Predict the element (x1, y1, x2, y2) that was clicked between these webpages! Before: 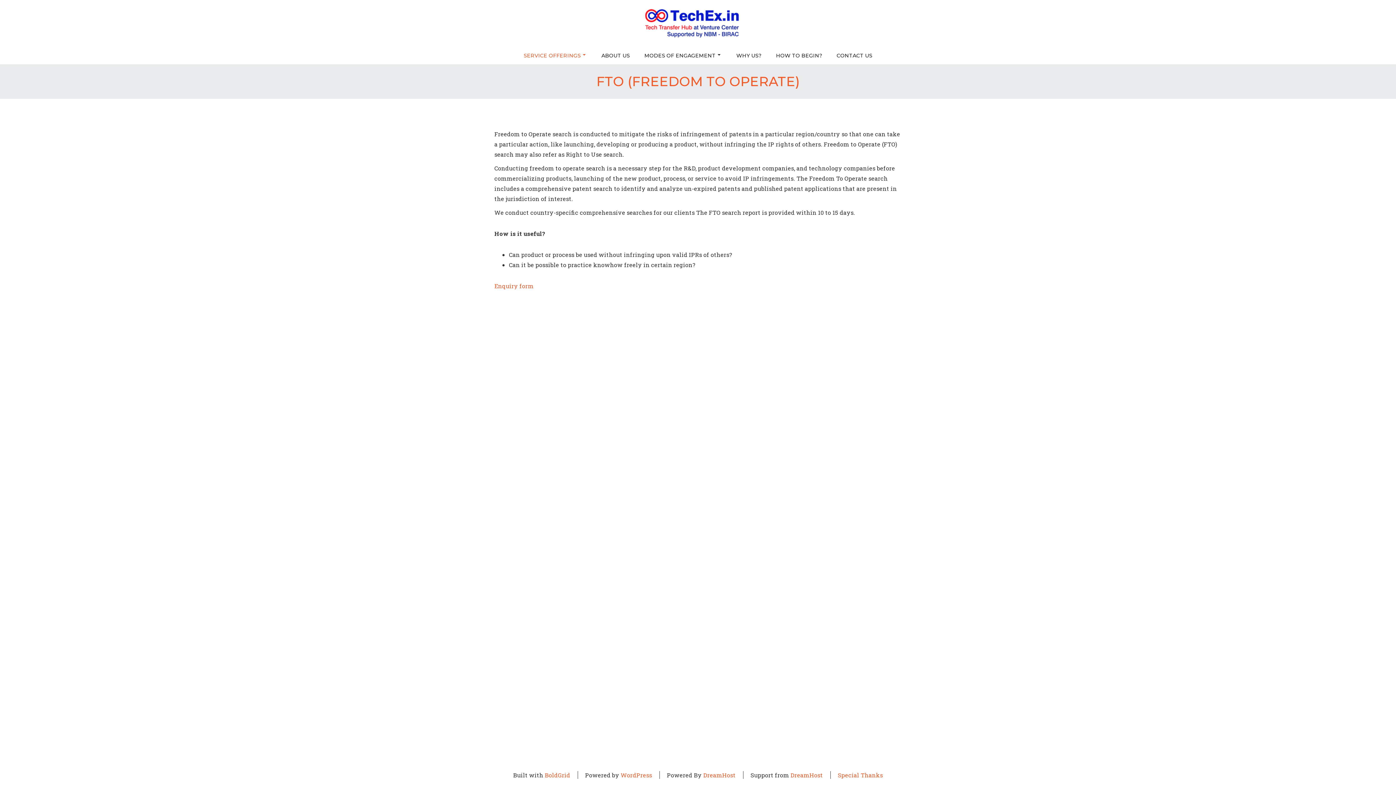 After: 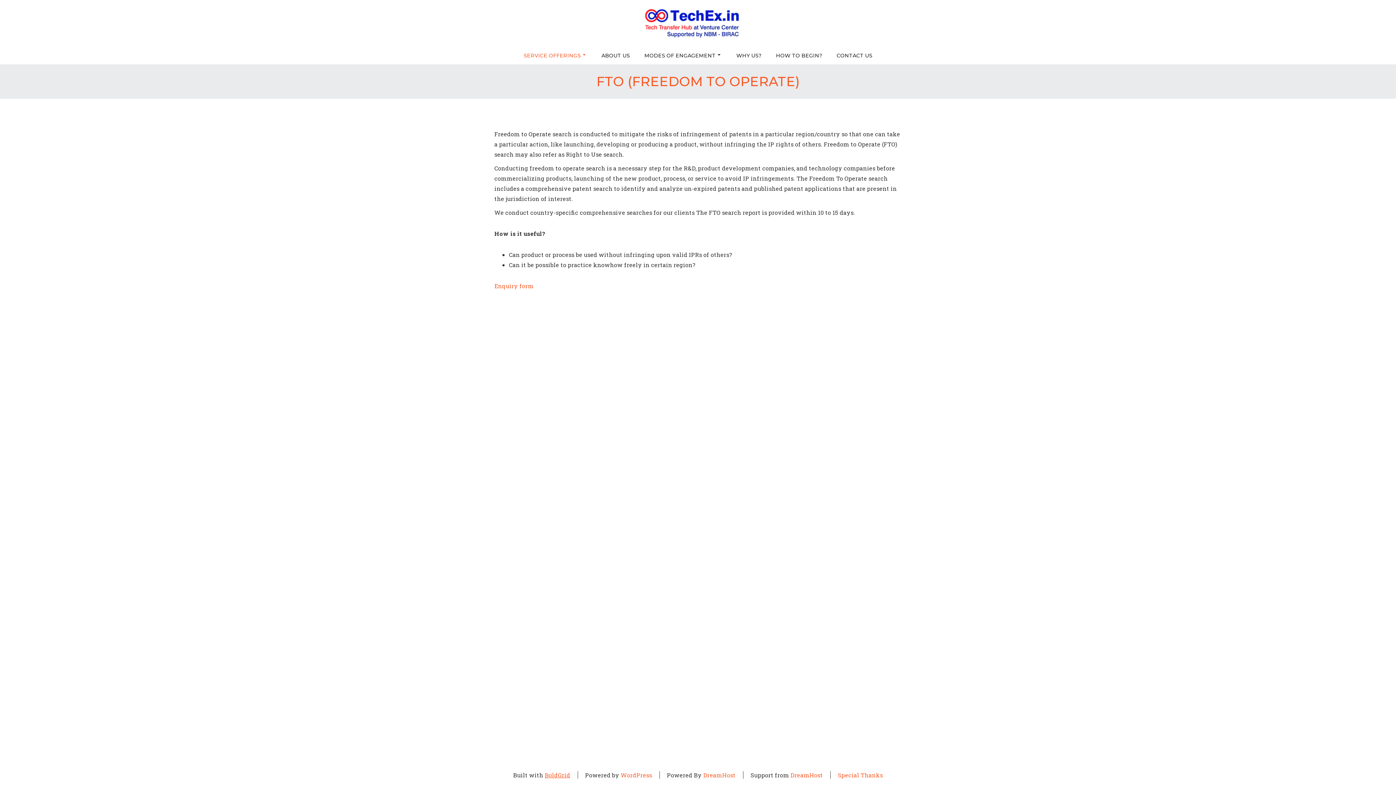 Action: label: BoldGrid bbox: (544, 771, 570, 779)